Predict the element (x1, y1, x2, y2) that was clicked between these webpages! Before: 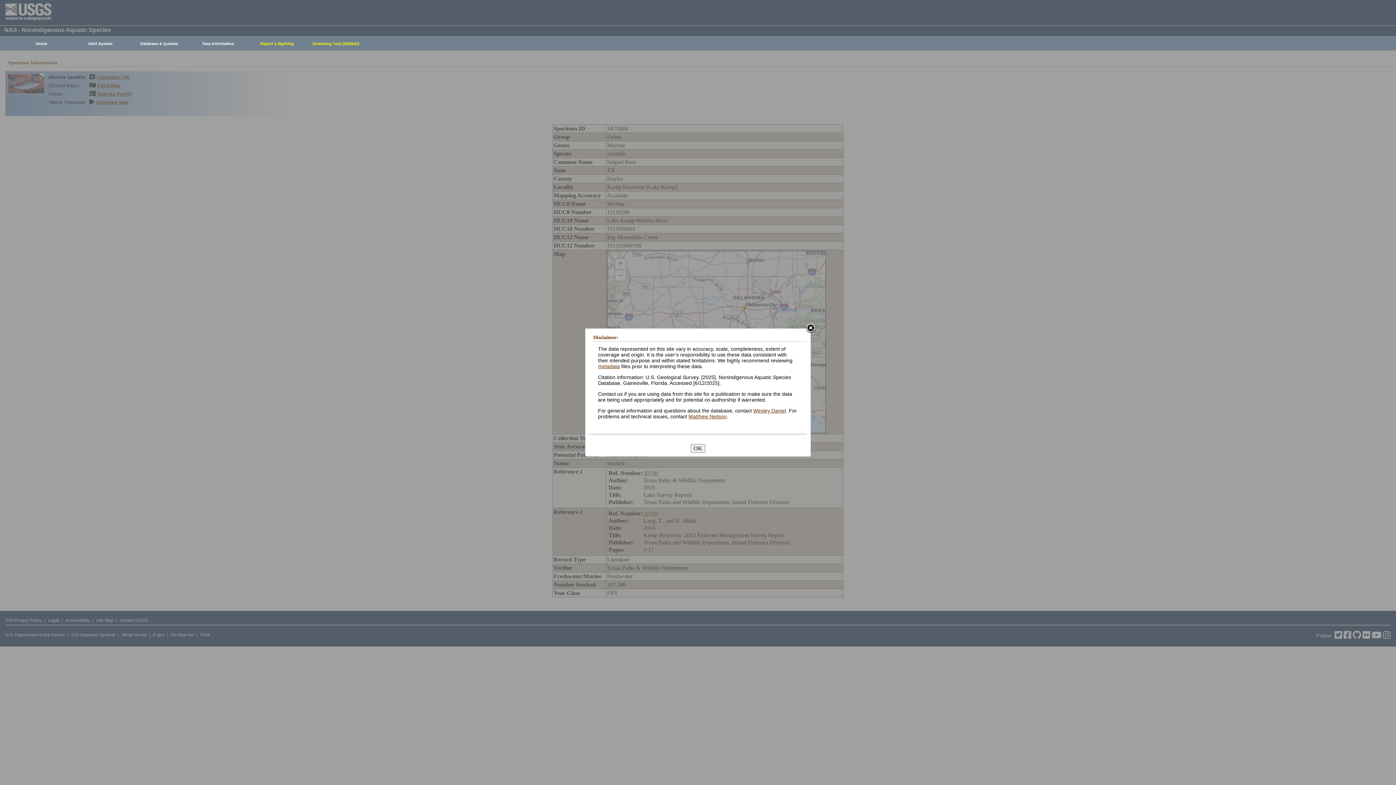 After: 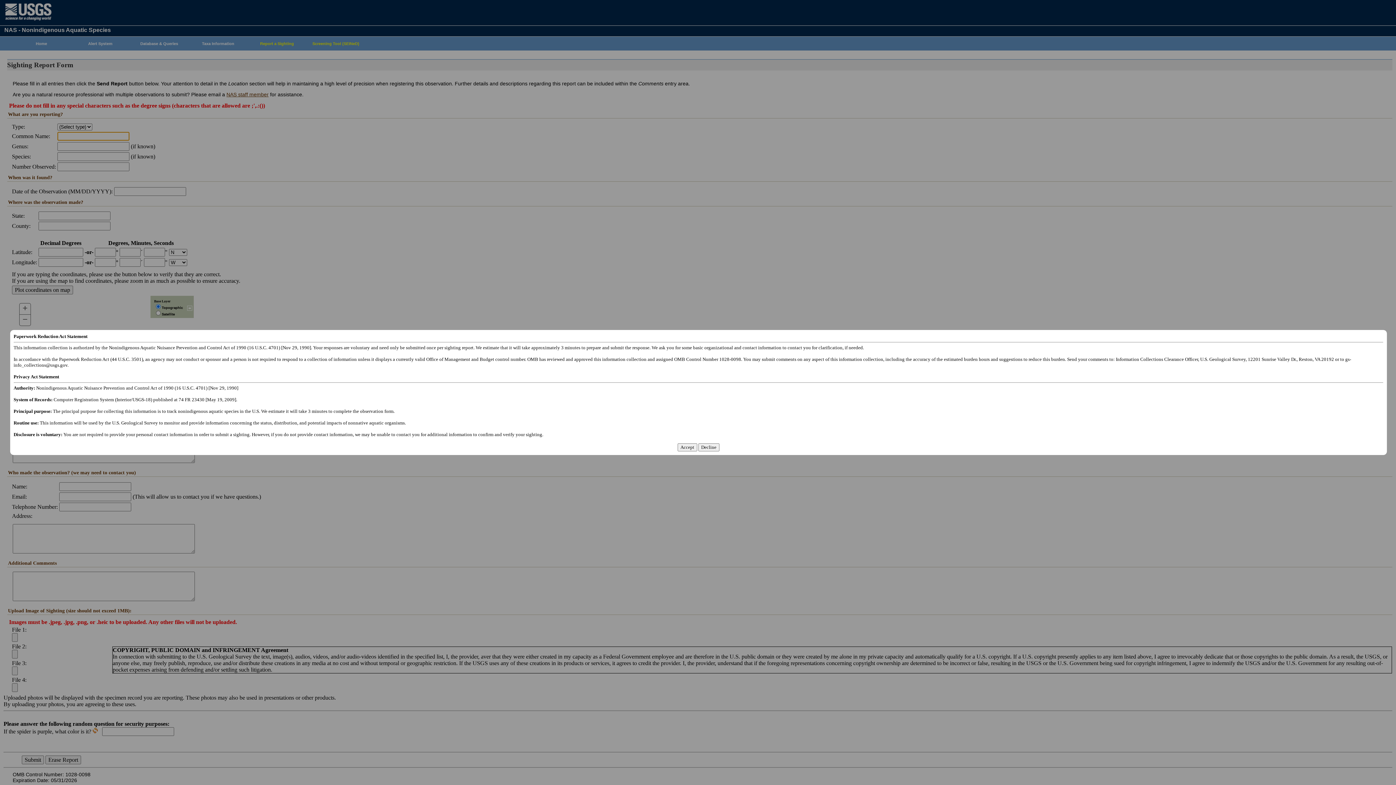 Action: label: Report a Sighting bbox: (244, 37, 306, 50)